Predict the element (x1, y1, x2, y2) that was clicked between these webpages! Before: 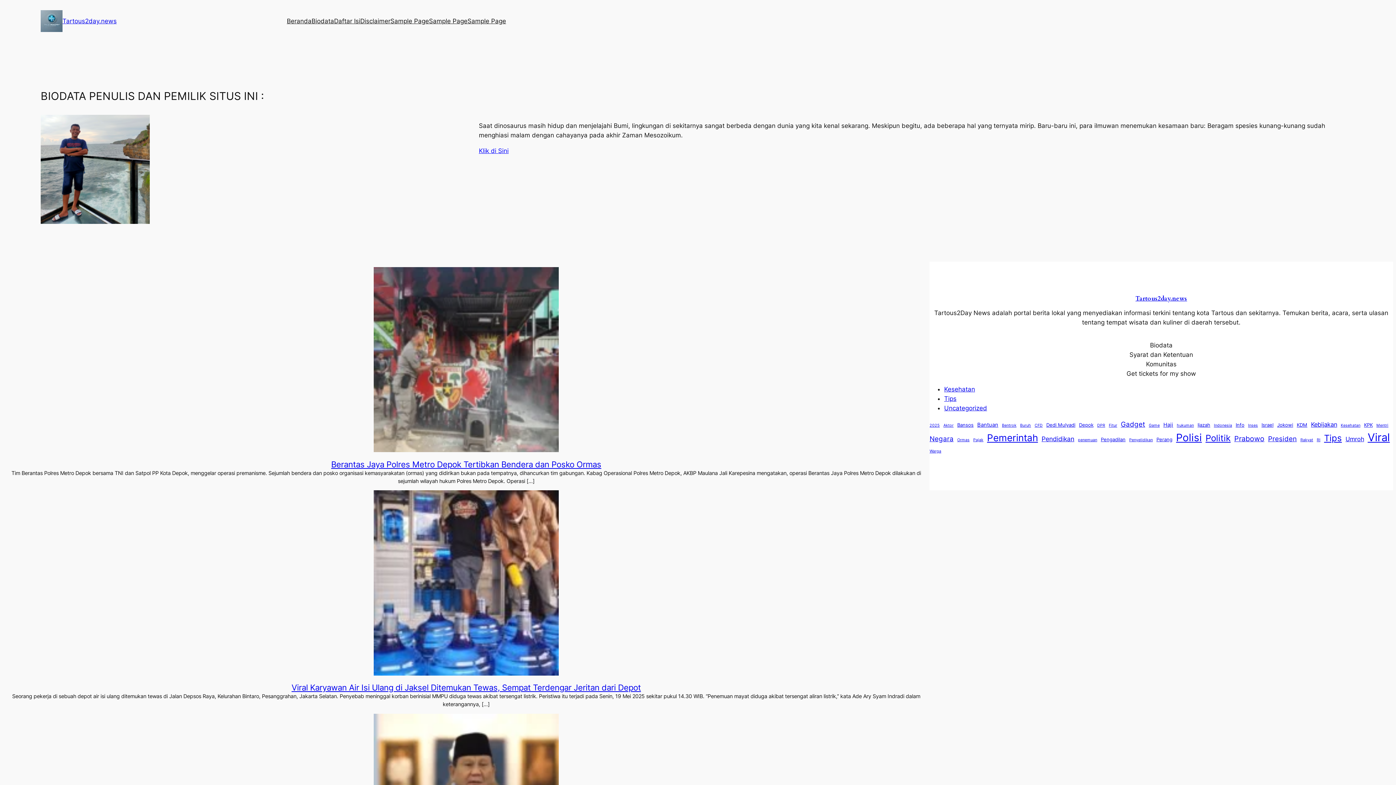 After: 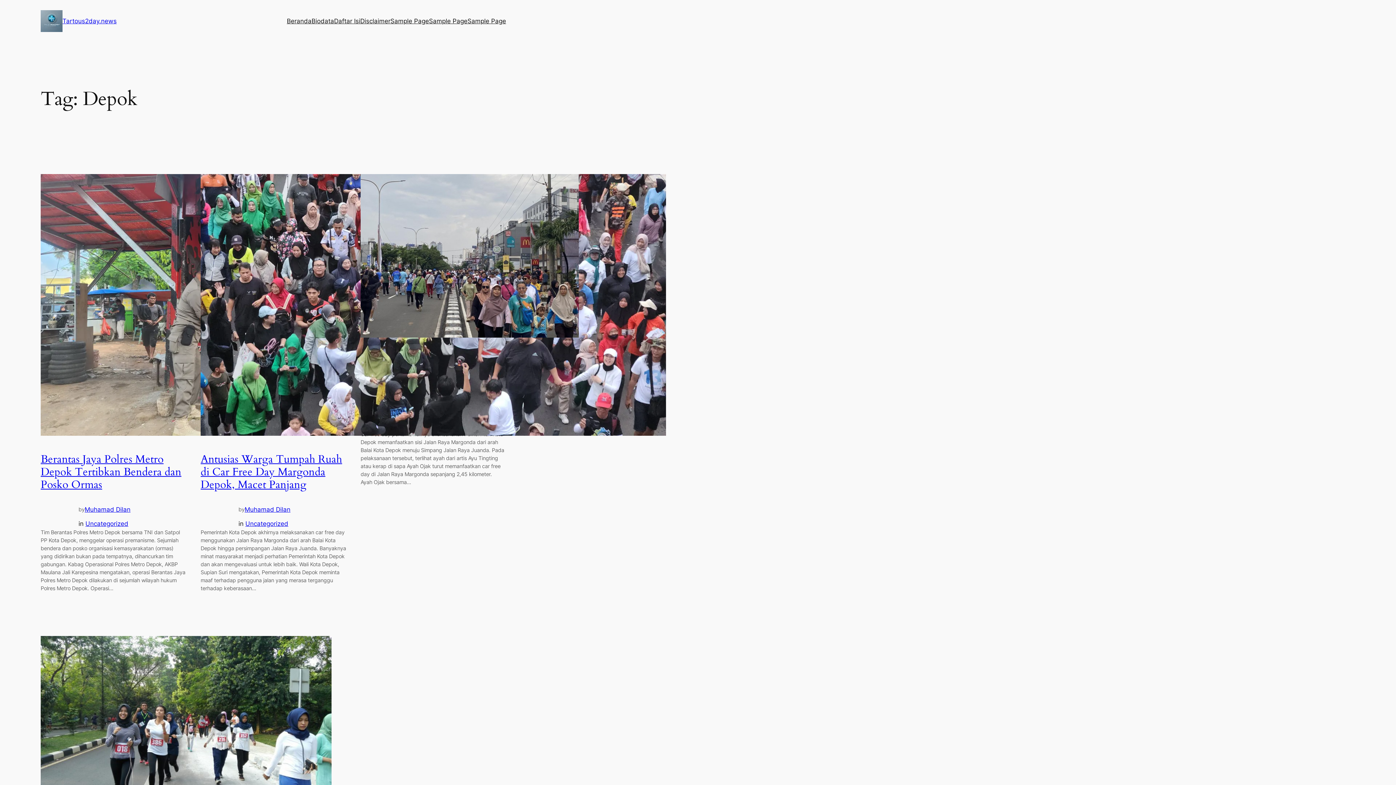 Action: label: Depok (4 items) bbox: (1079, 421, 1093, 428)